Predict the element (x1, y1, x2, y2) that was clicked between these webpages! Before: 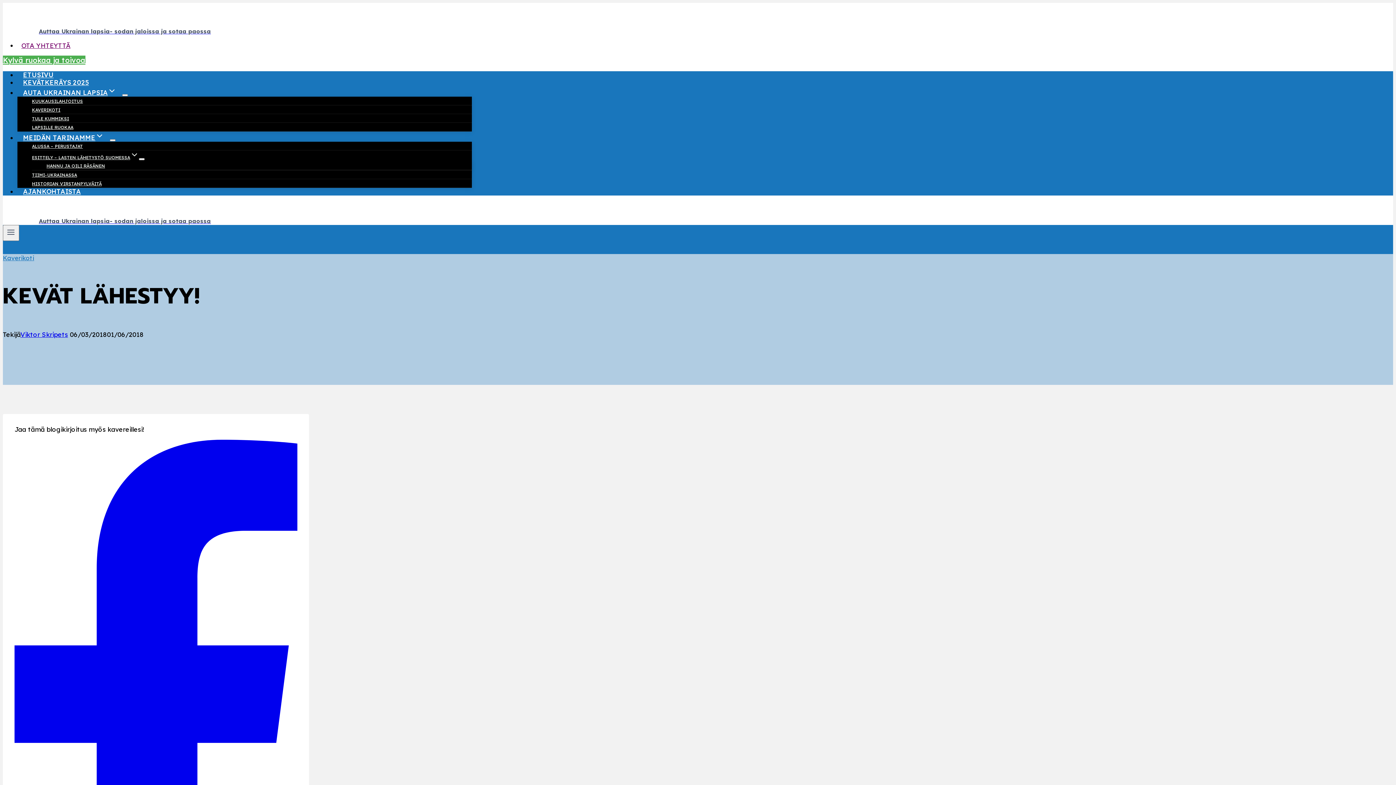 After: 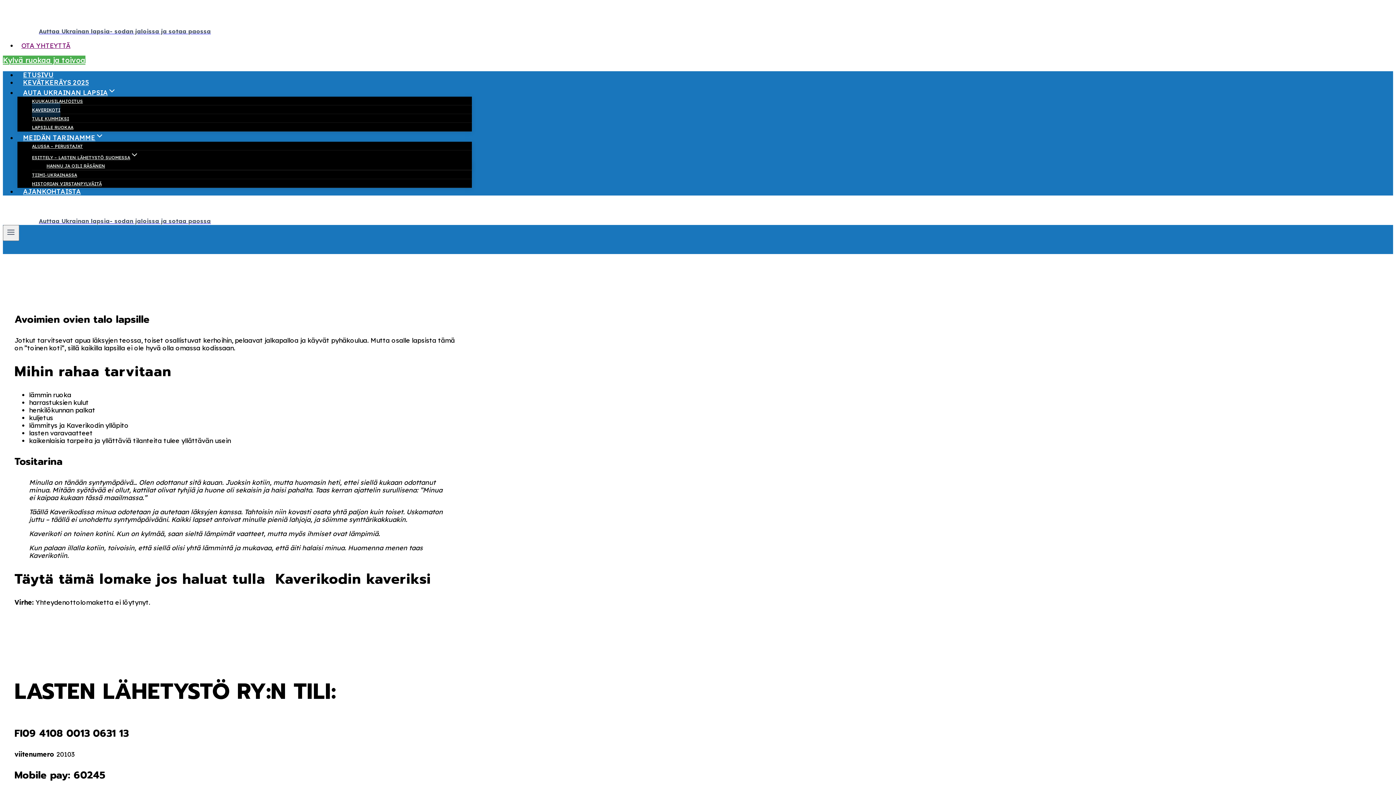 Action: label: KAVERIKOTI bbox: (32, 102, 60, 117)